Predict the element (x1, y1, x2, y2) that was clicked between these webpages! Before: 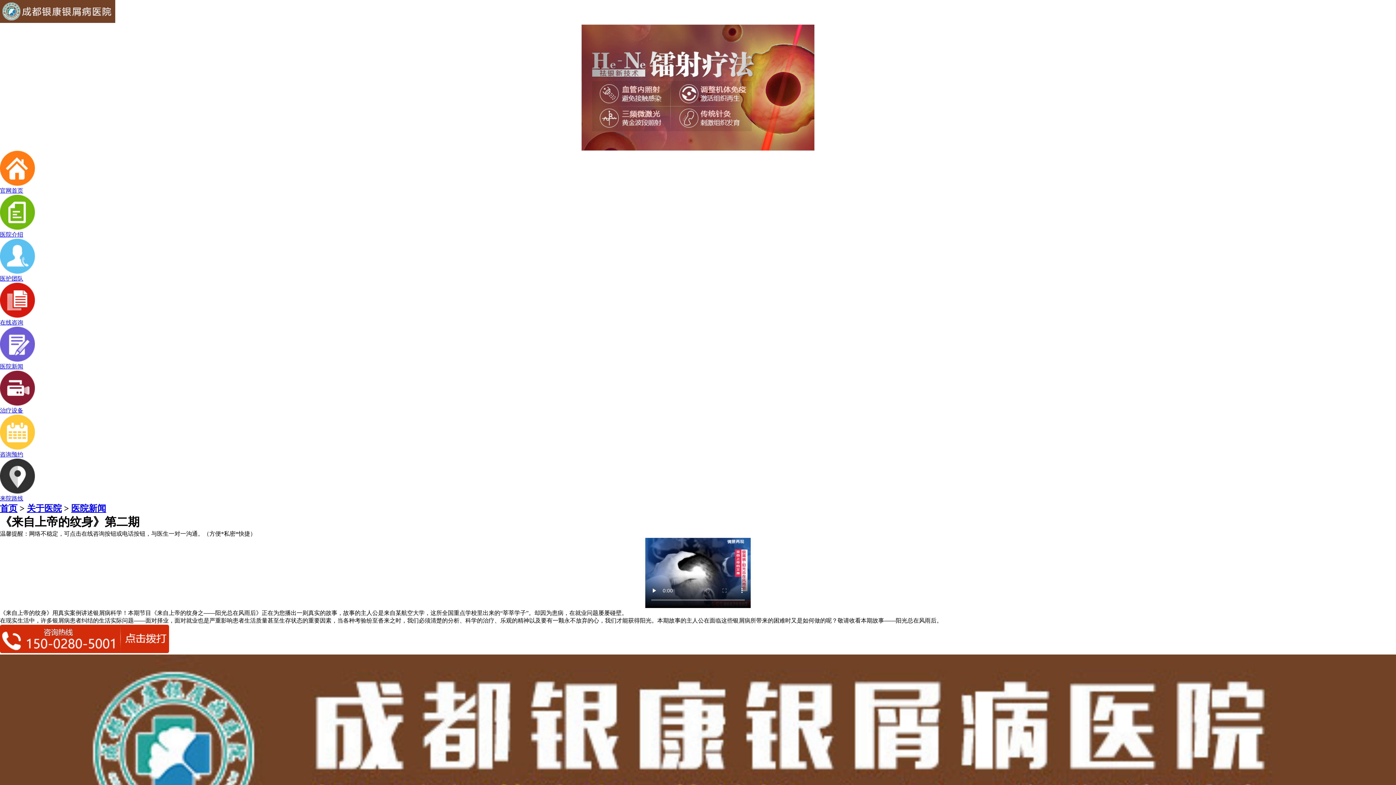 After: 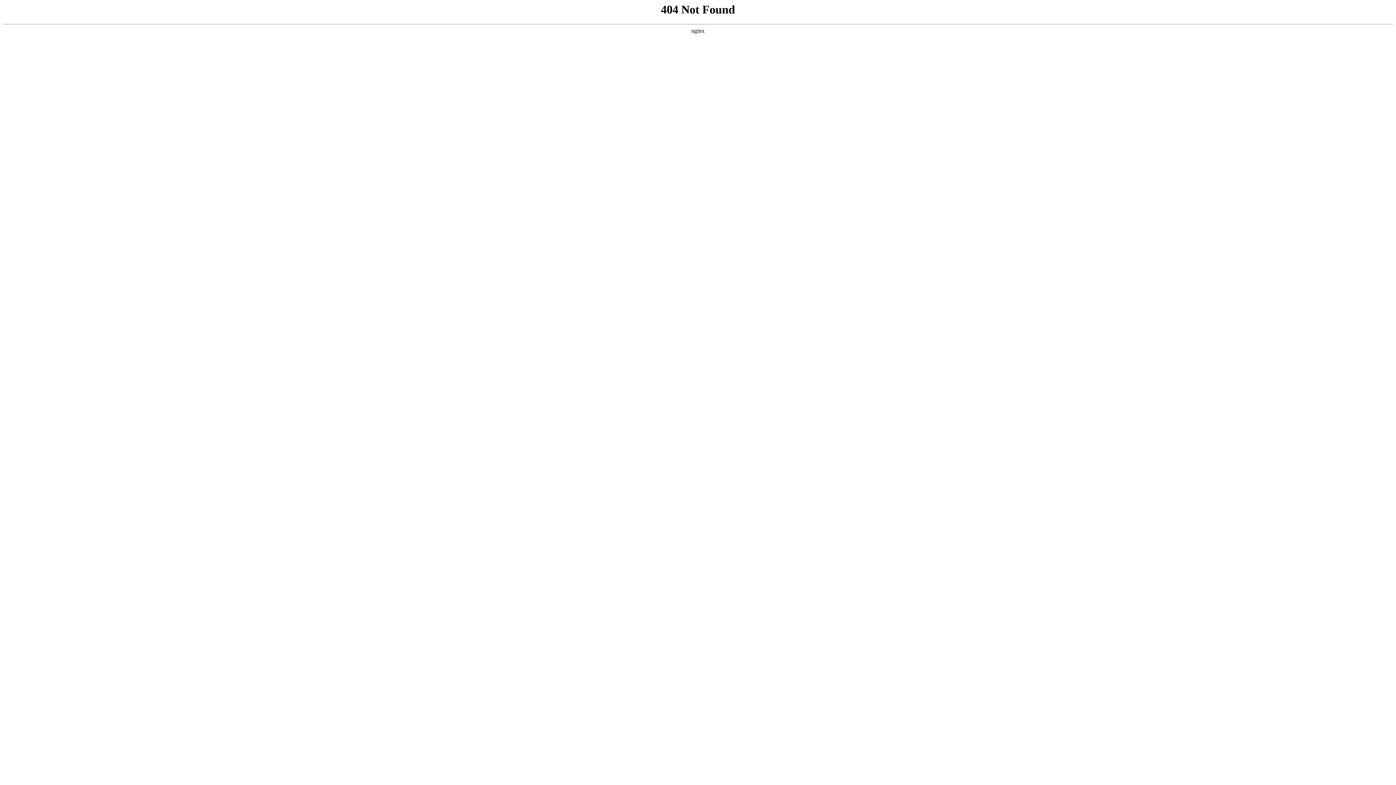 Action: bbox: (581, 24, 814, 150)